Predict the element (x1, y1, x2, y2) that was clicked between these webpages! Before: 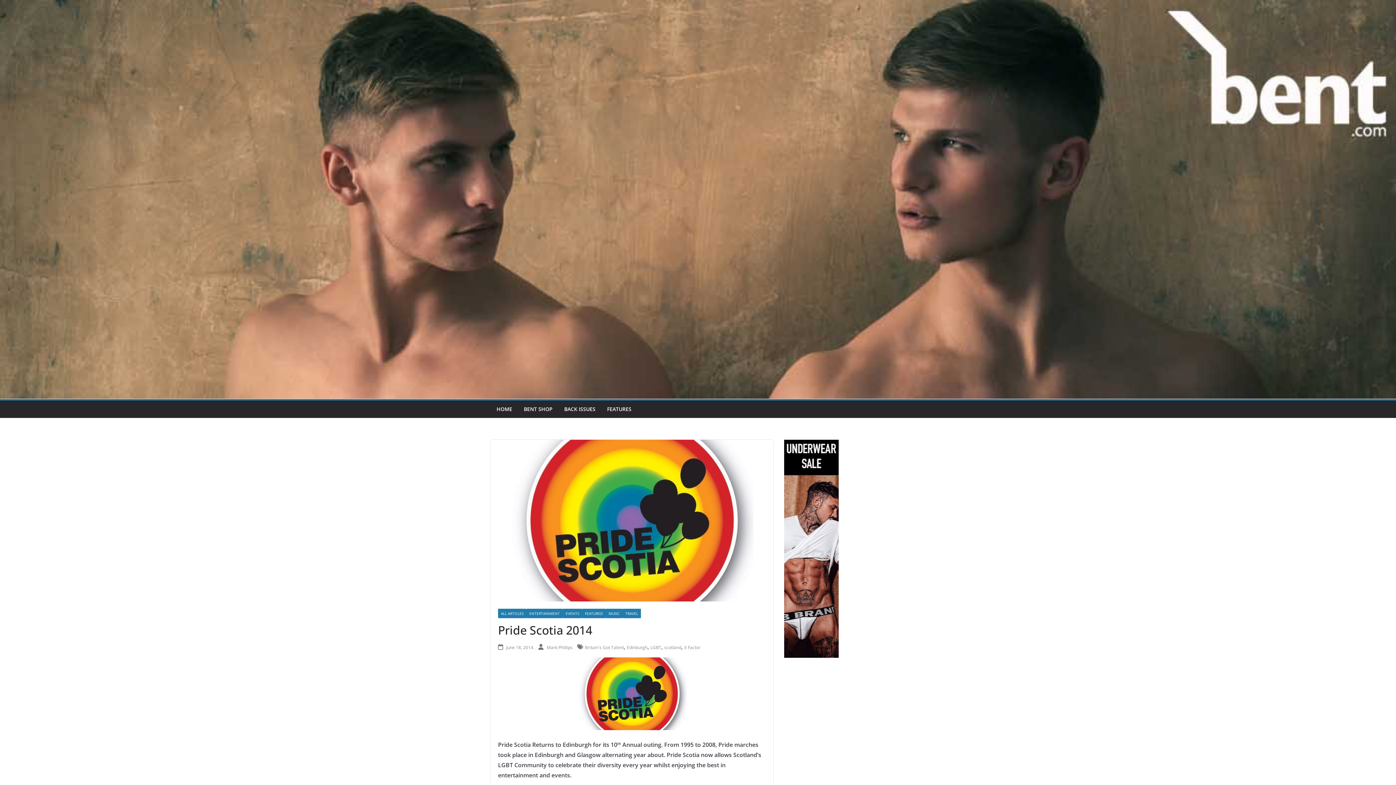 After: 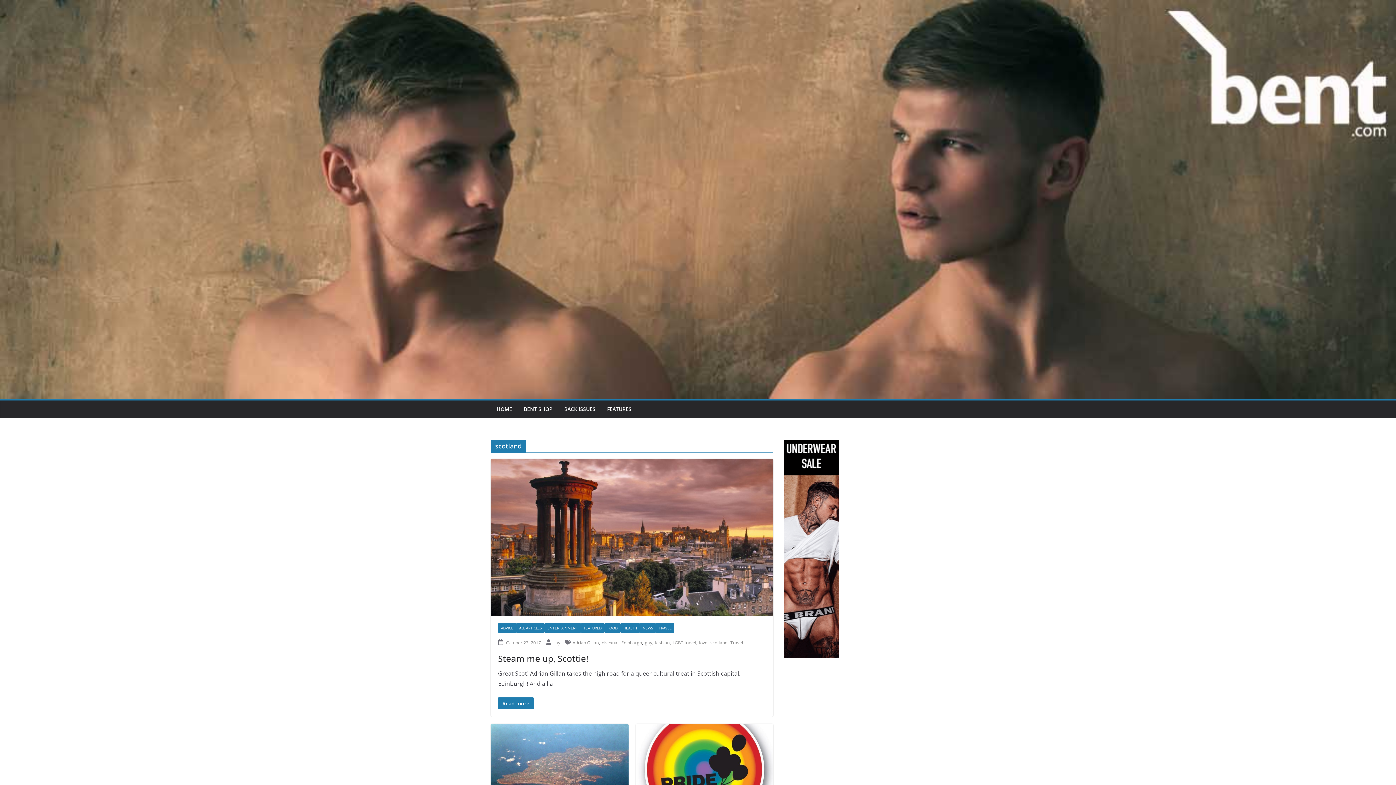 Action: label: scotland bbox: (664, 644, 681, 650)